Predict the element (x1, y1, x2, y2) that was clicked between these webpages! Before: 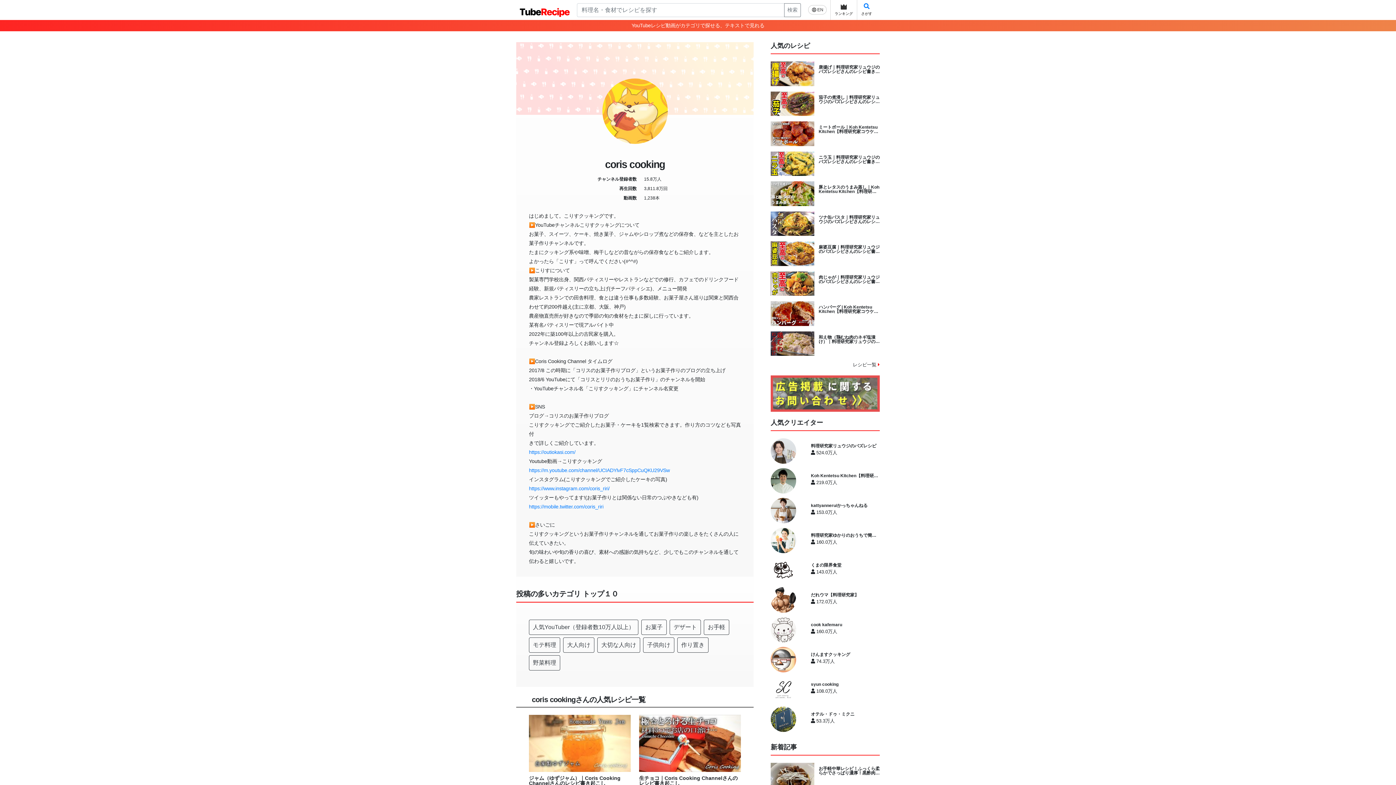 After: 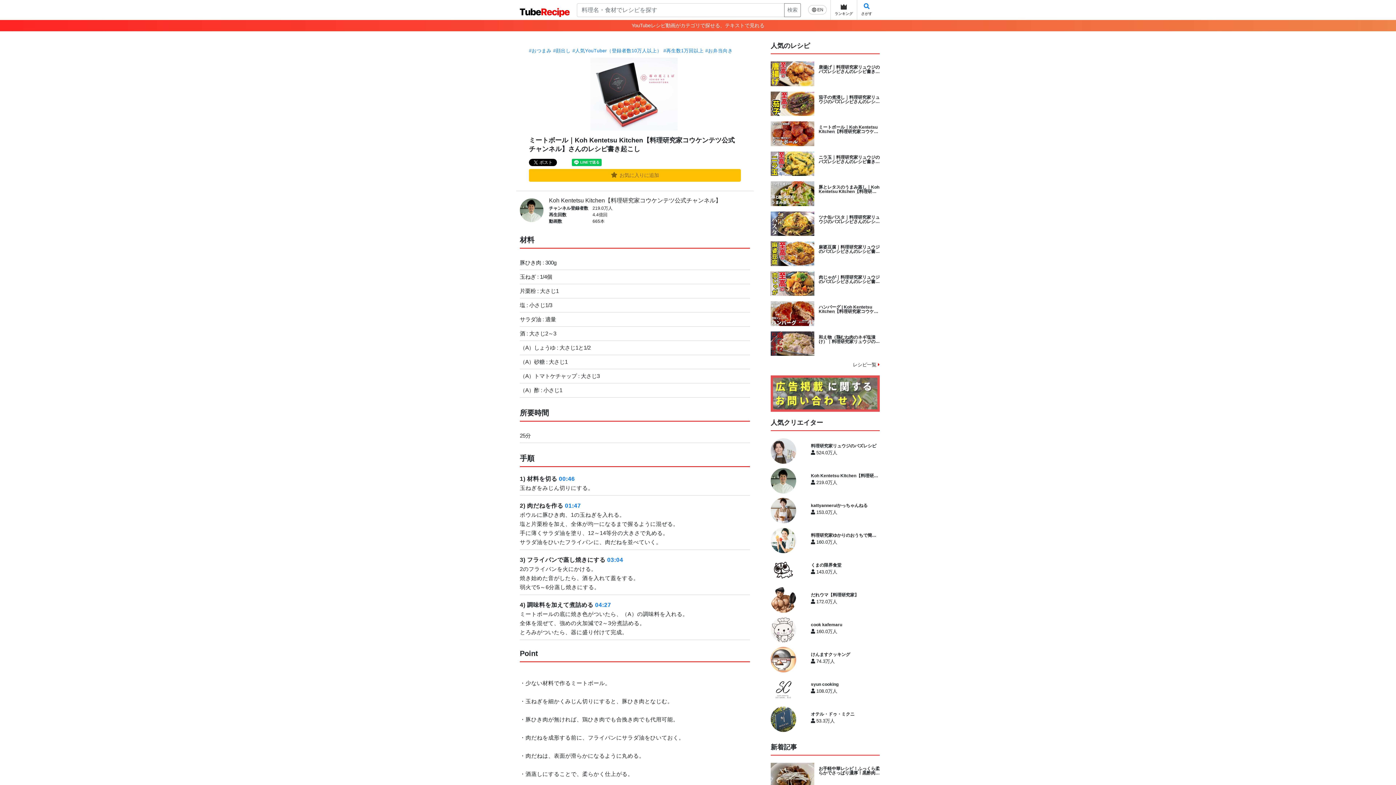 Action: bbox: (770, 130, 814, 136)